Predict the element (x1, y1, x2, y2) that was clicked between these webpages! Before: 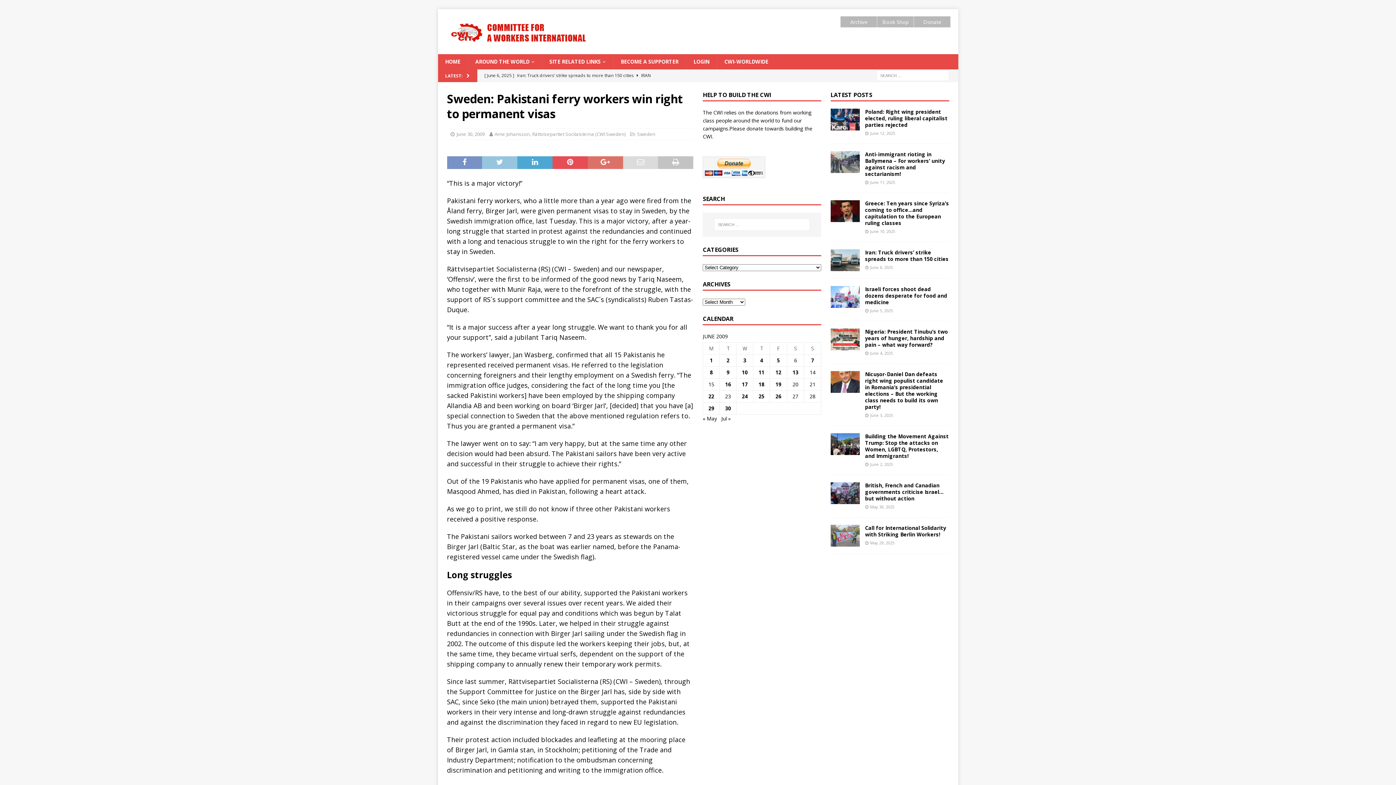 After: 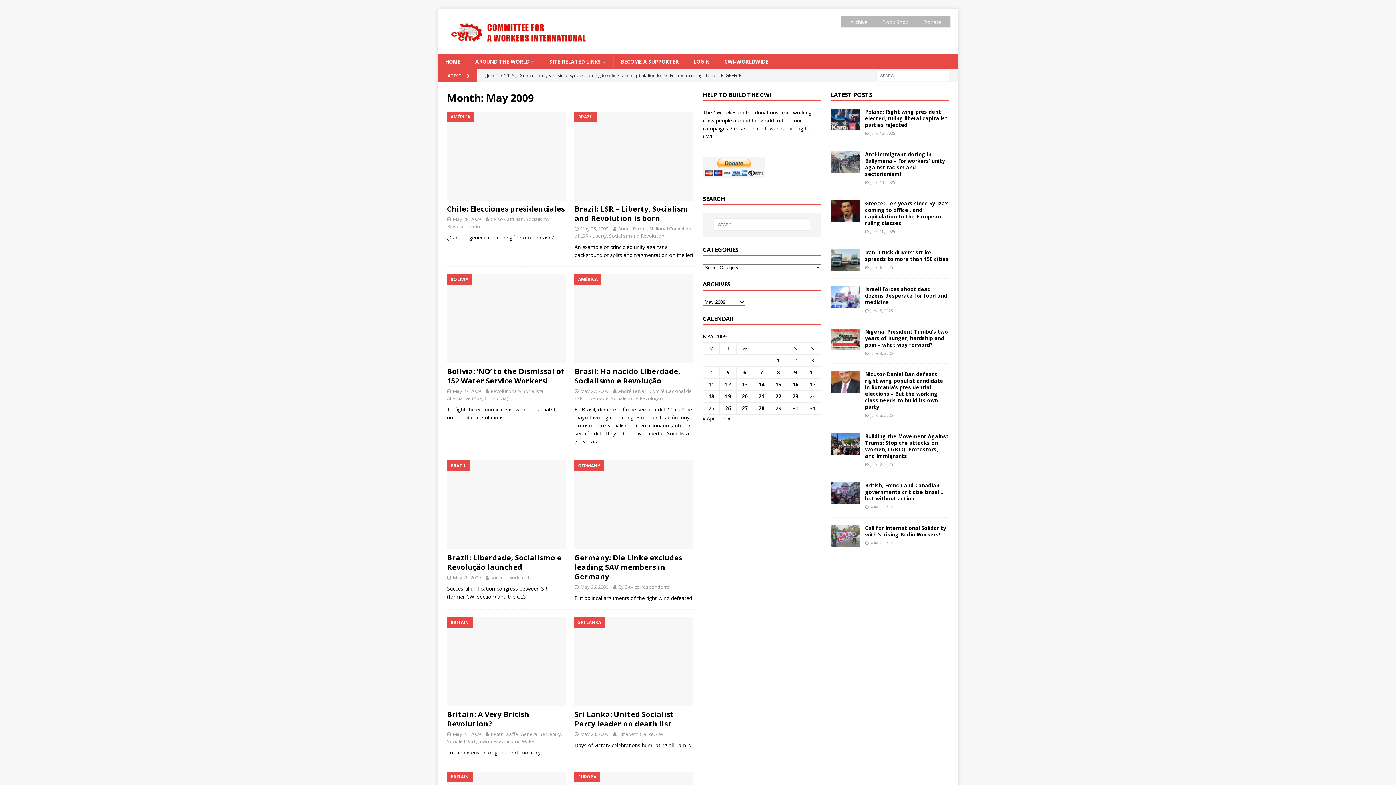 Action: label: « May bbox: (703, 415, 717, 422)